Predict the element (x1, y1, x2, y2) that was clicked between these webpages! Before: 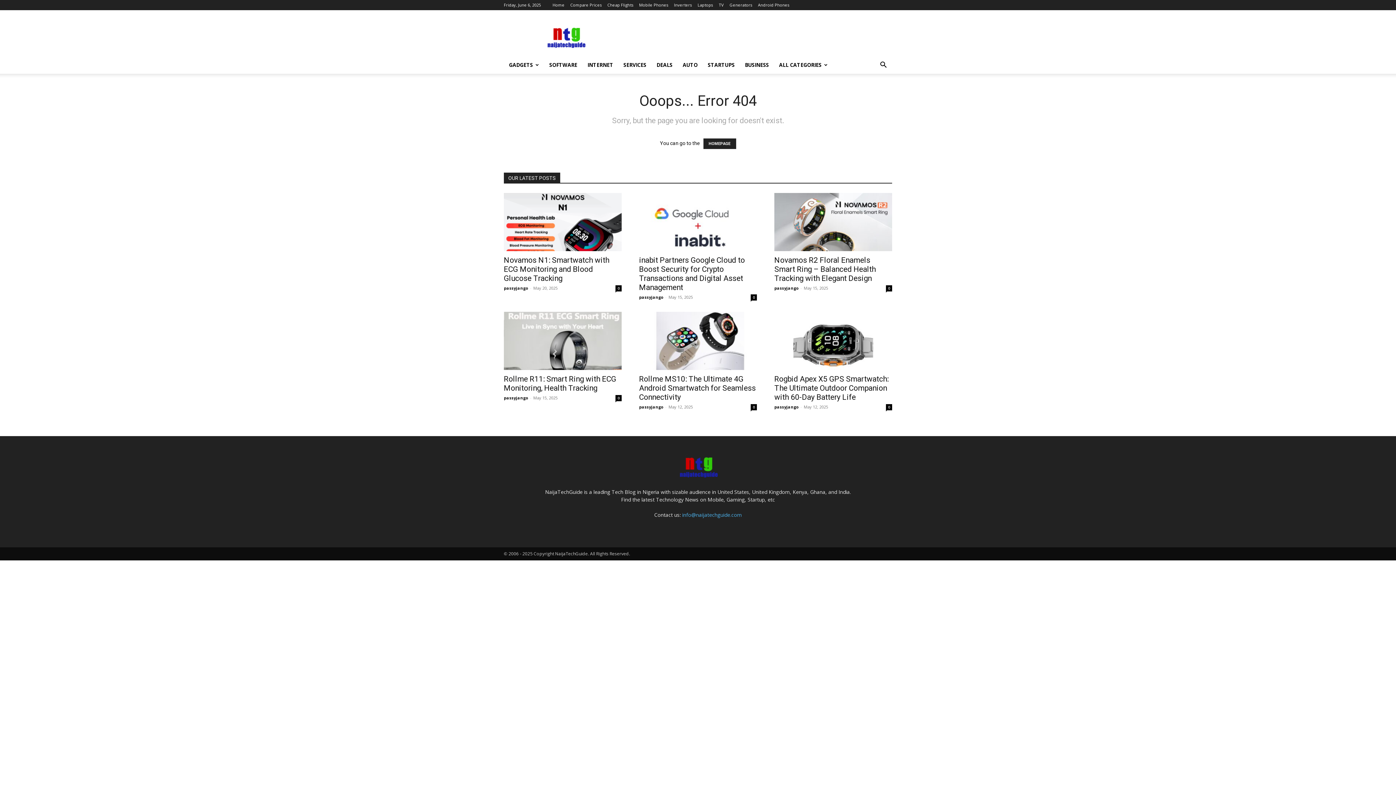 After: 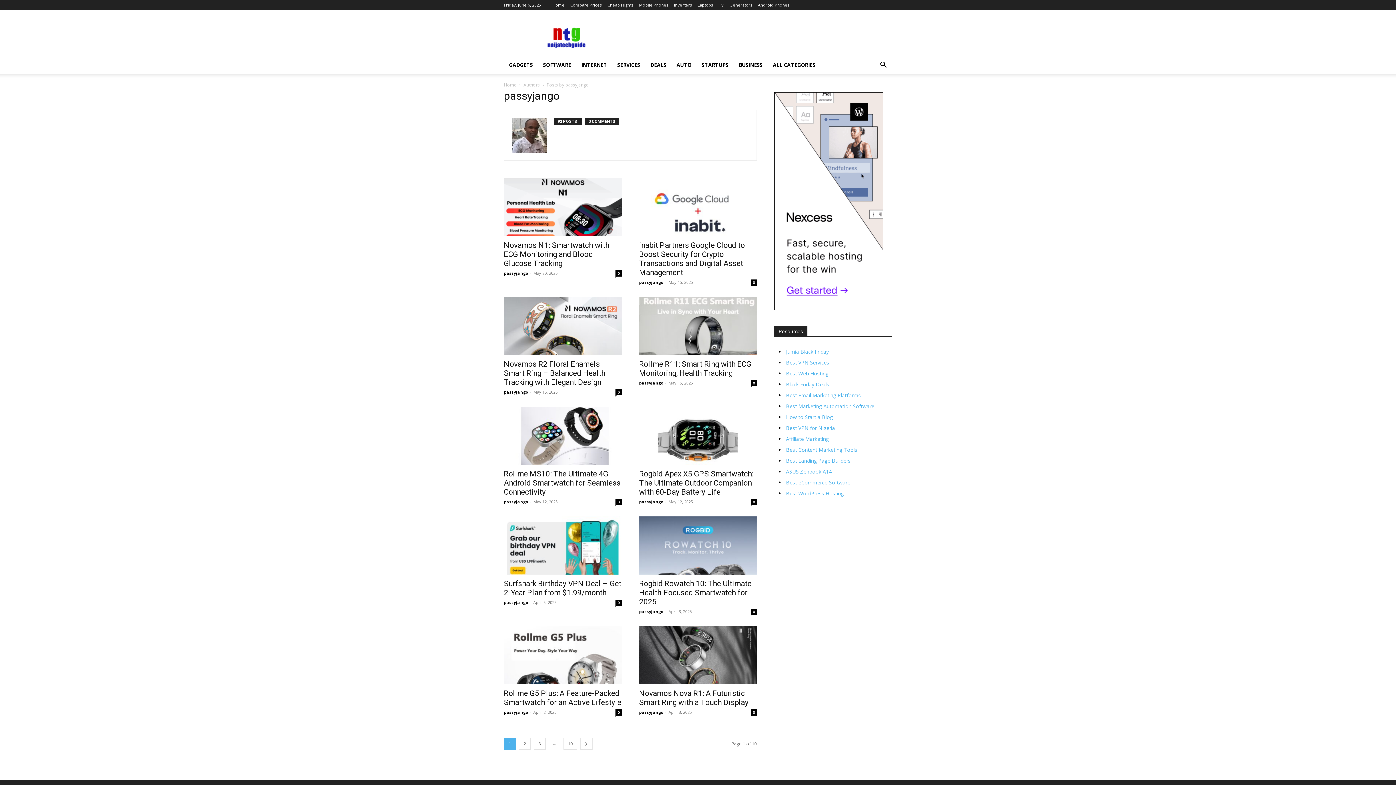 Action: label: passyjango bbox: (639, 404, 663, 409)